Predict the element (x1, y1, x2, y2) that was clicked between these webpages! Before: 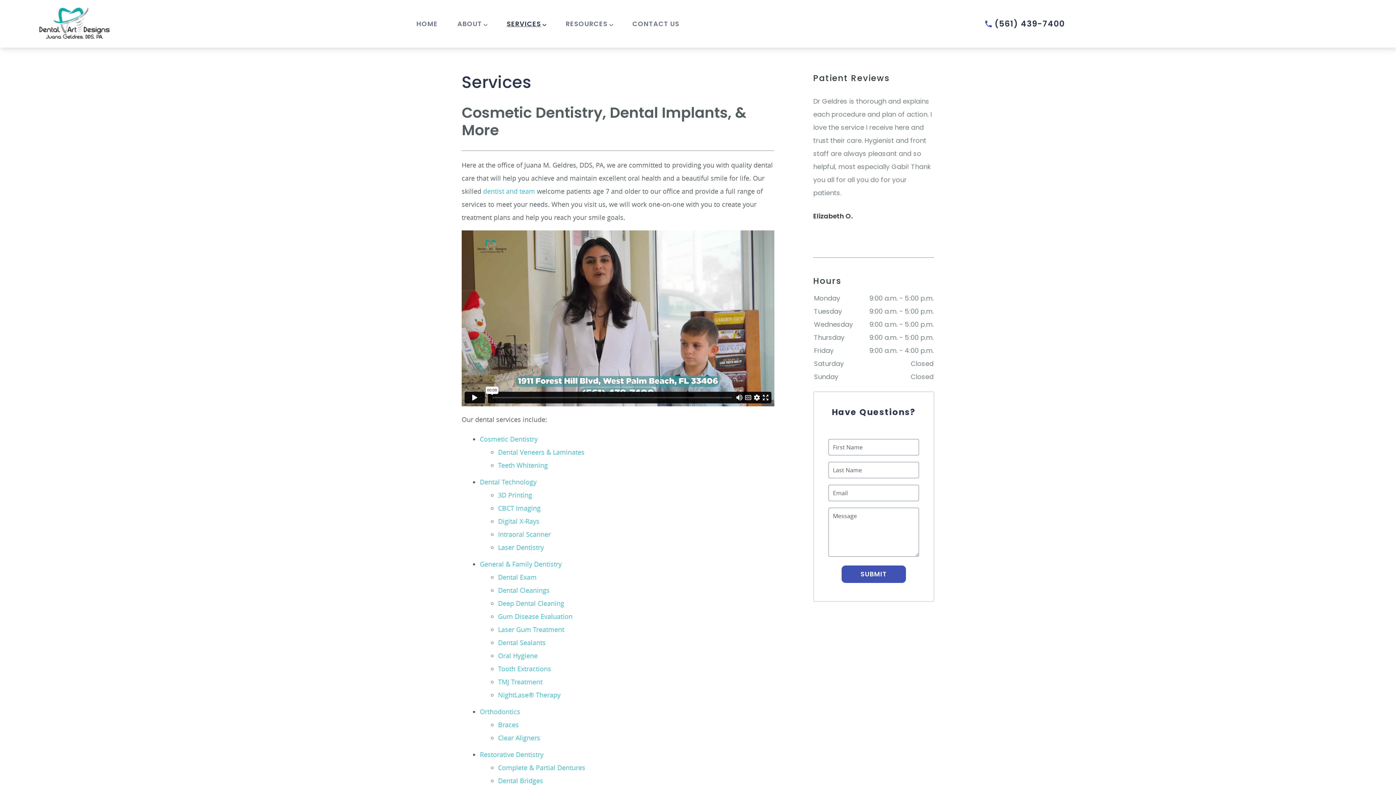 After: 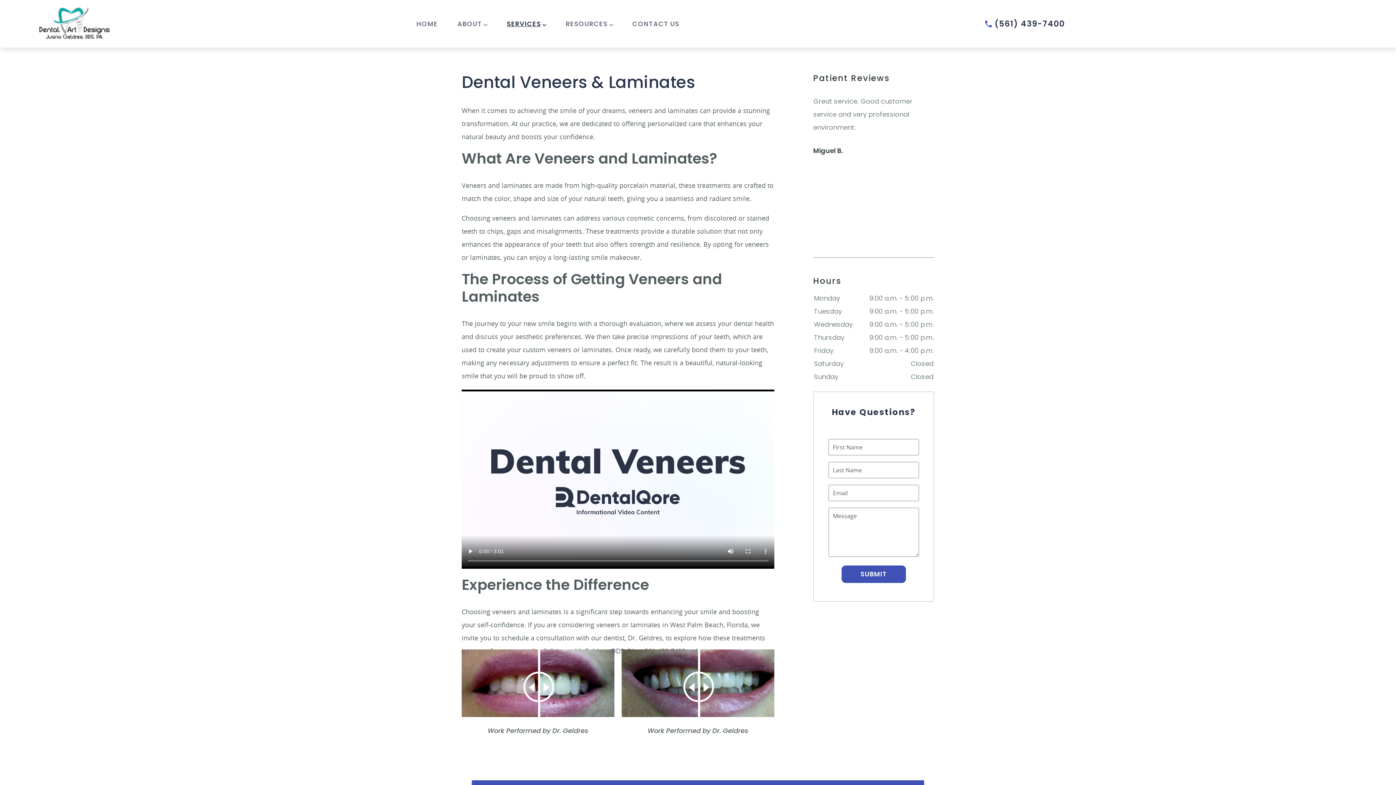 Action: label: Dental Veneers & Laminates bbox: (498, 447, 584, 456)